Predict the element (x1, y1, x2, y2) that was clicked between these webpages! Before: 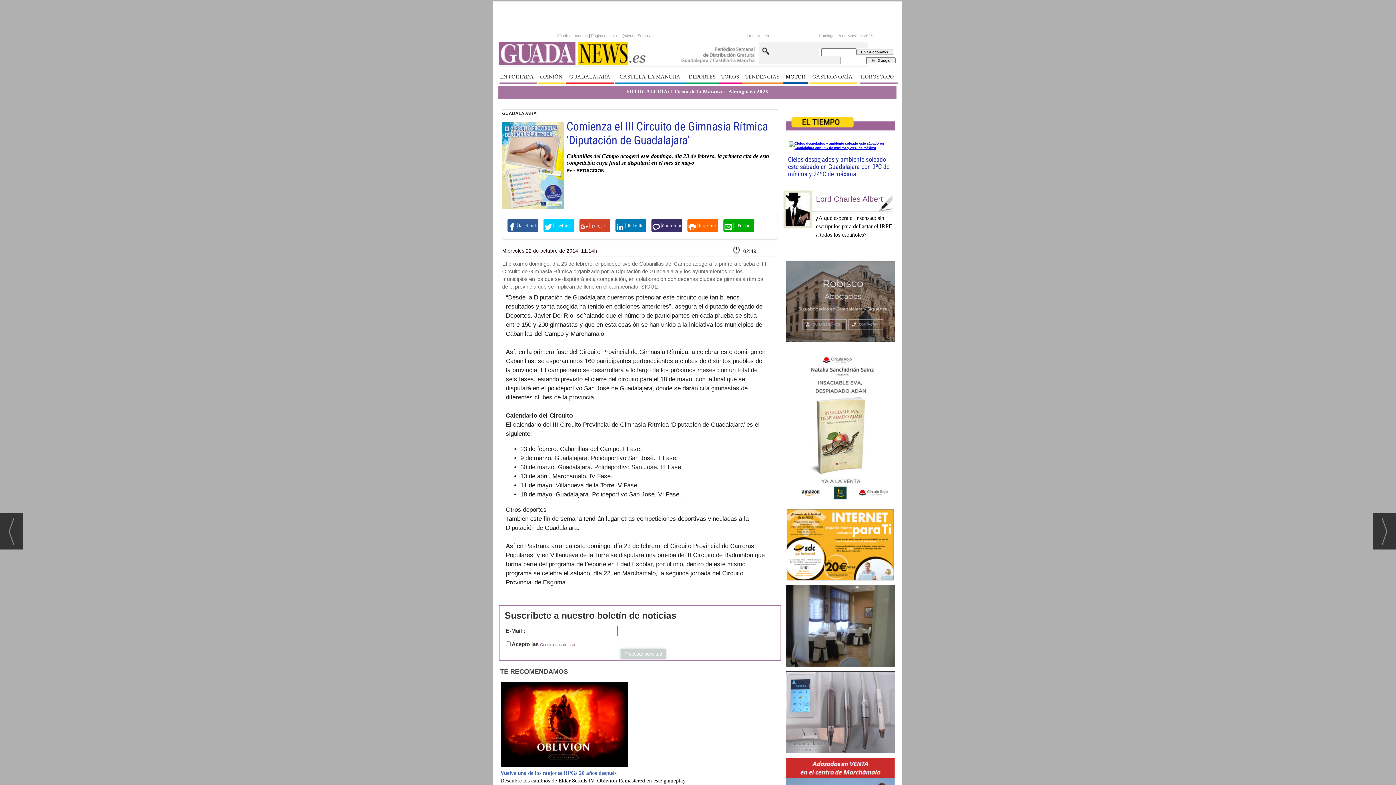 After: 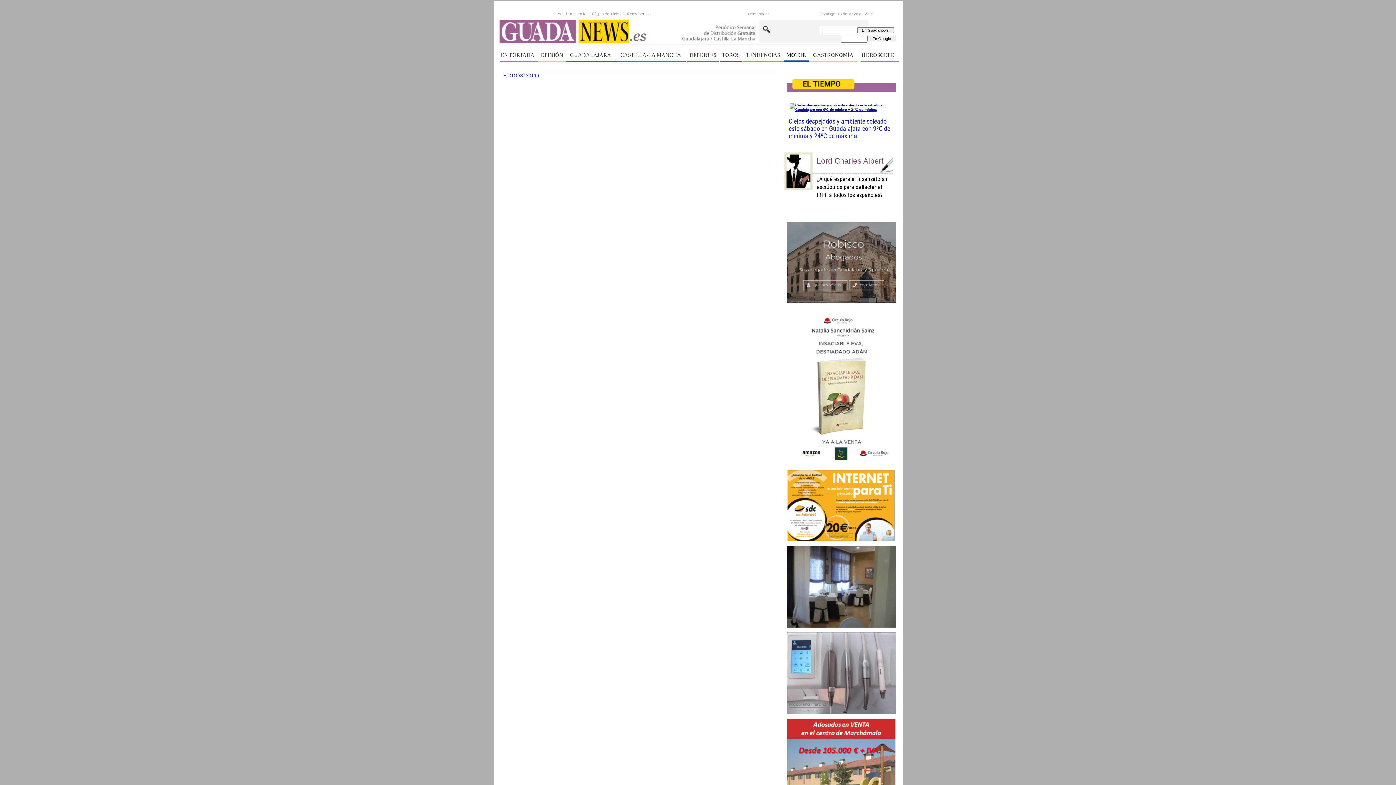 Action: label: HOROSCOPO bbox: (857, 71, 898, 84)